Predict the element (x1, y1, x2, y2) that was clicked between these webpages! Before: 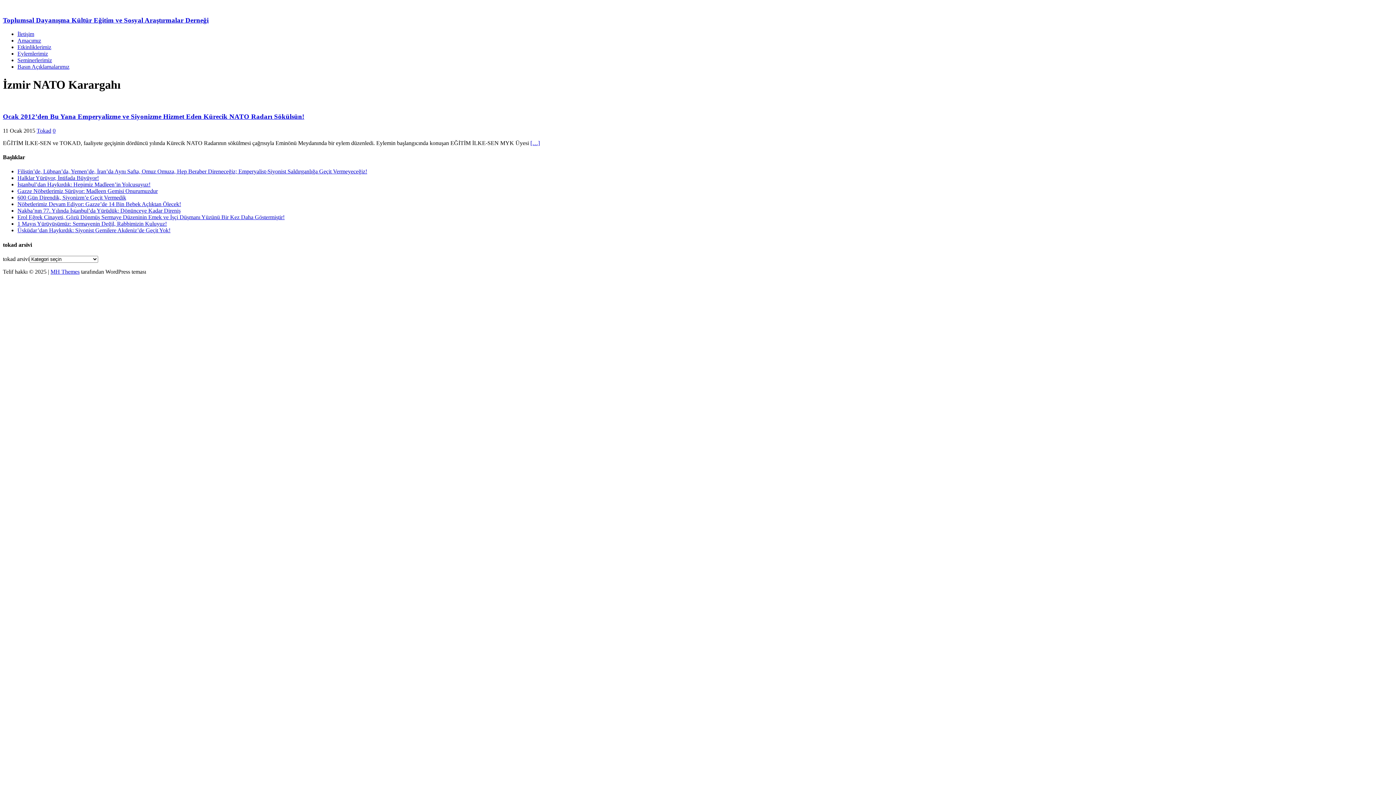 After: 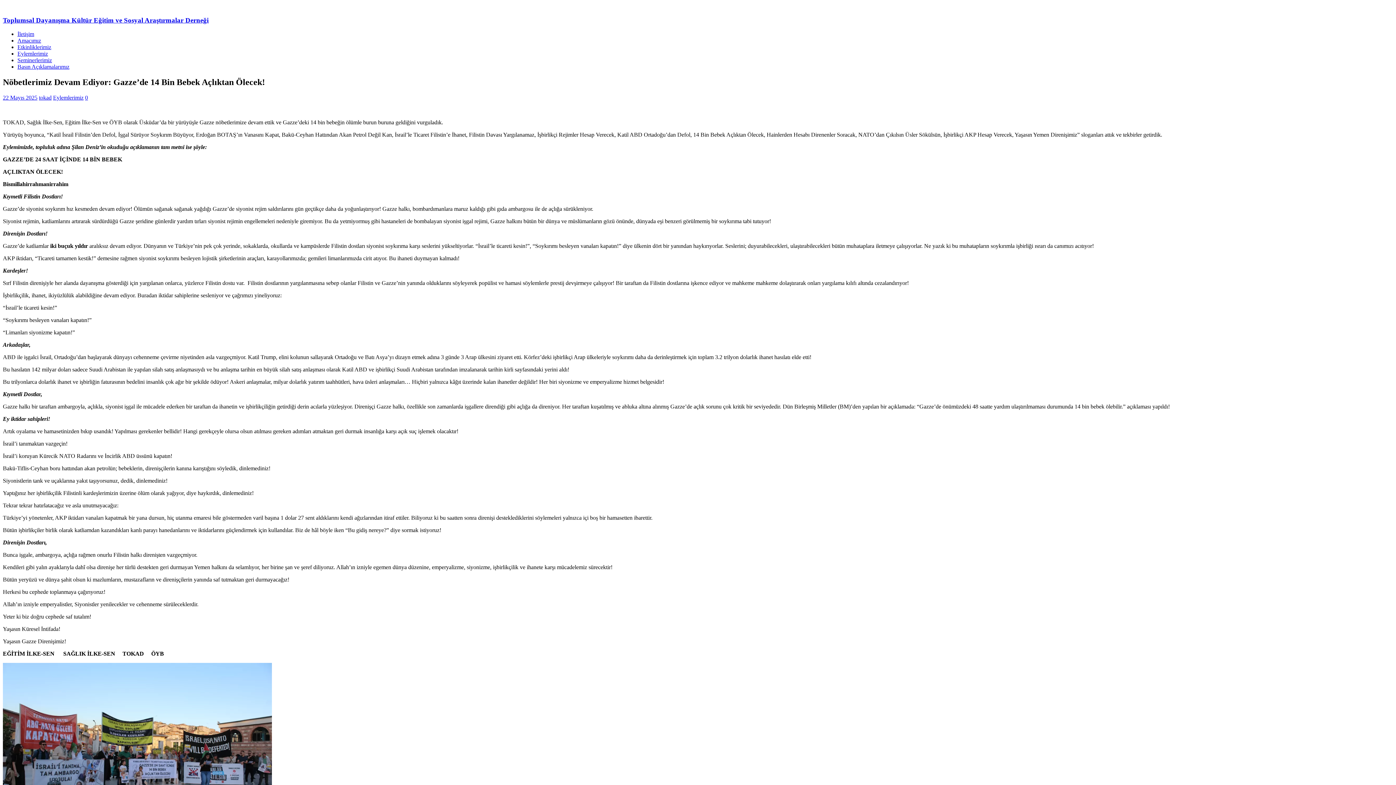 Action: label: Nöbetlerimiz Devam Ediyor: Gazze’de 14 Bin Bebek Açlıktan Ölecek! bbox: (17, 201, 181, 207)